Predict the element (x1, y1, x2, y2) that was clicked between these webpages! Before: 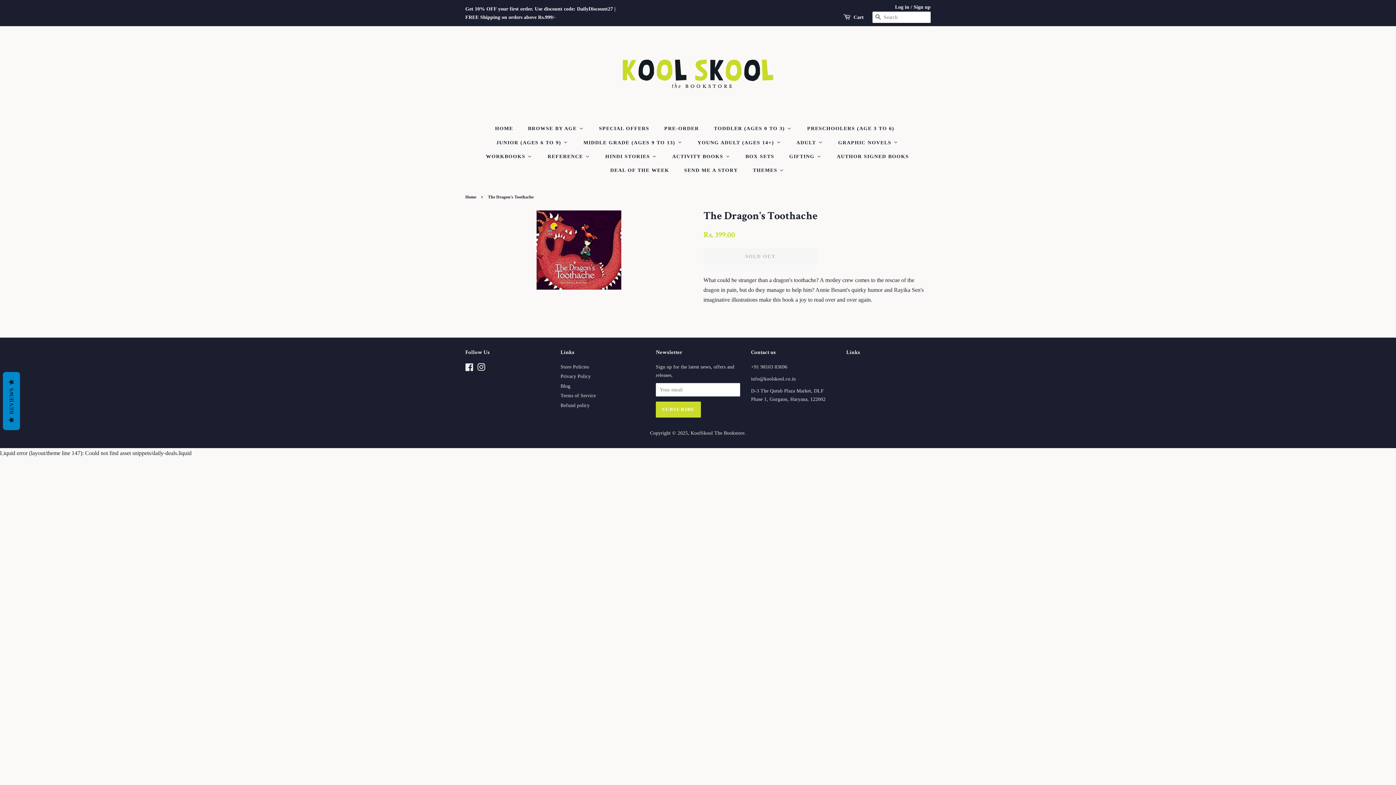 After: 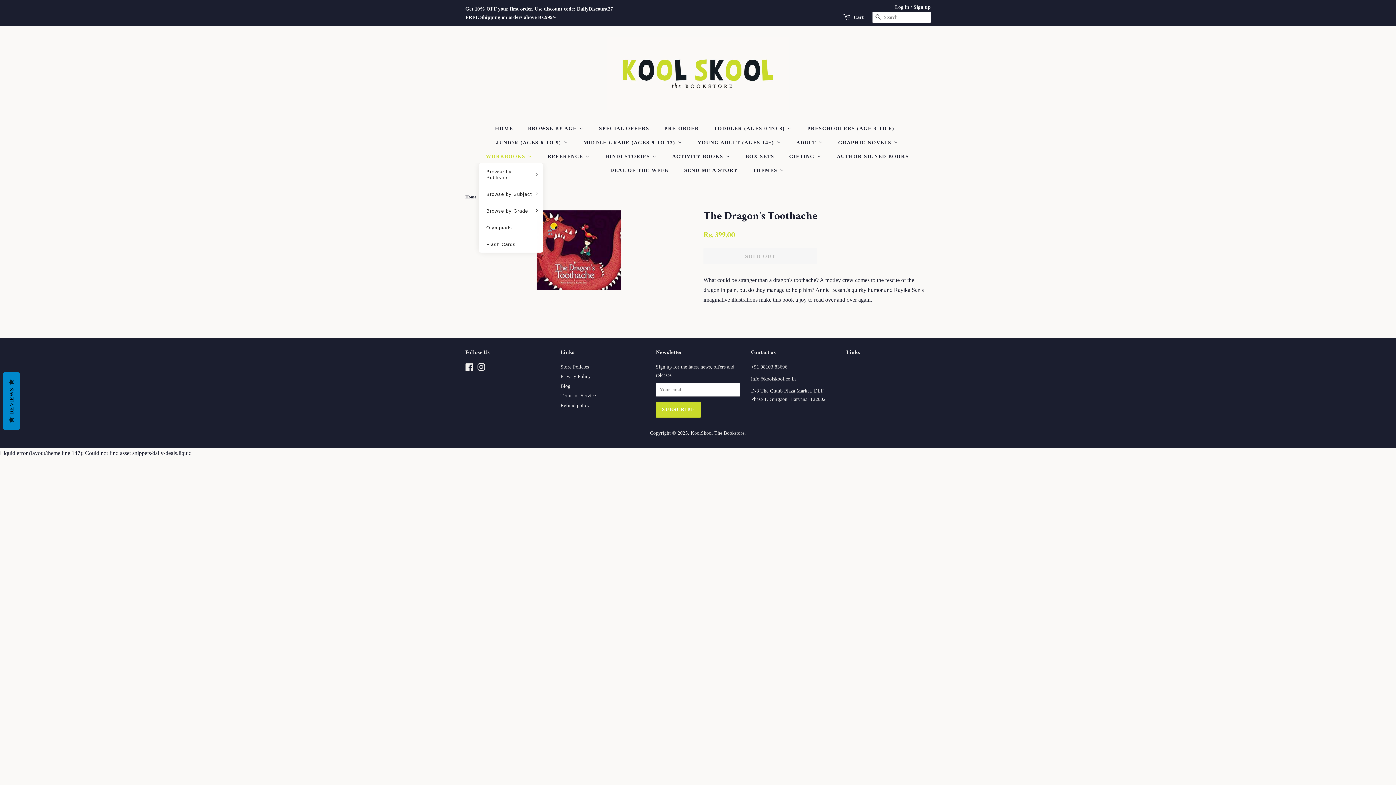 Action: bbox: (479, 149, 540, 163) label: Workbooks